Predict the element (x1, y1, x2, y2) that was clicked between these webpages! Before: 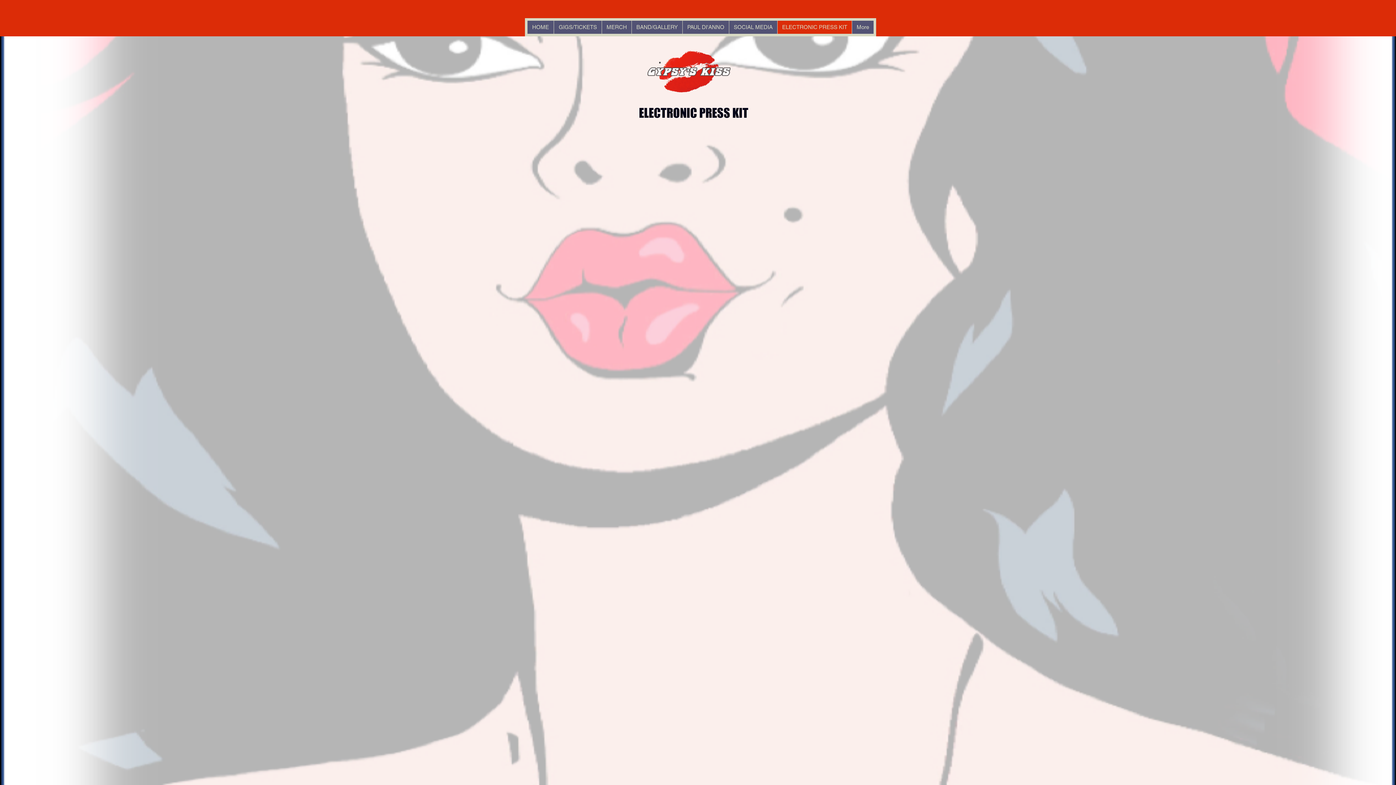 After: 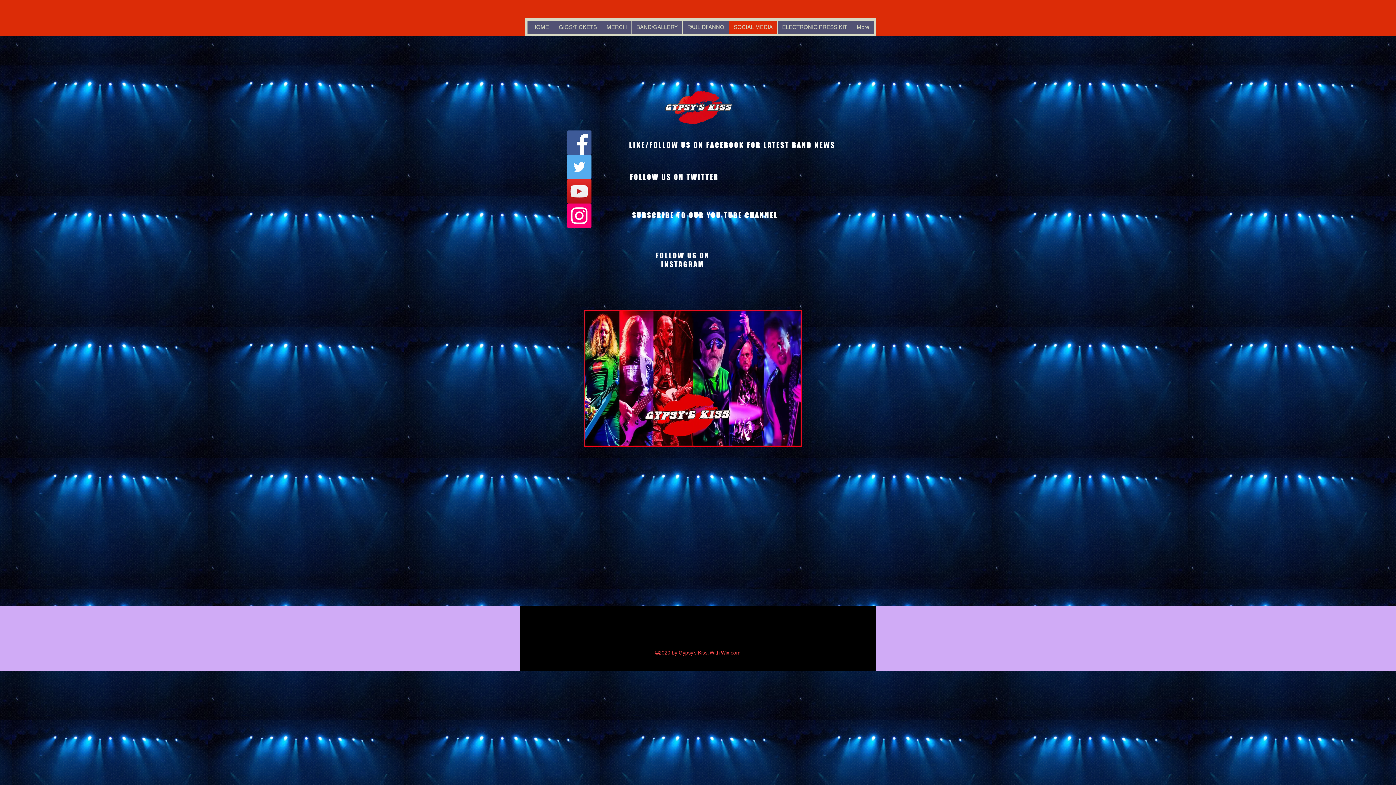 Action: label: SOCIAL MEDIA bbox: (729, 20, 777, 33)